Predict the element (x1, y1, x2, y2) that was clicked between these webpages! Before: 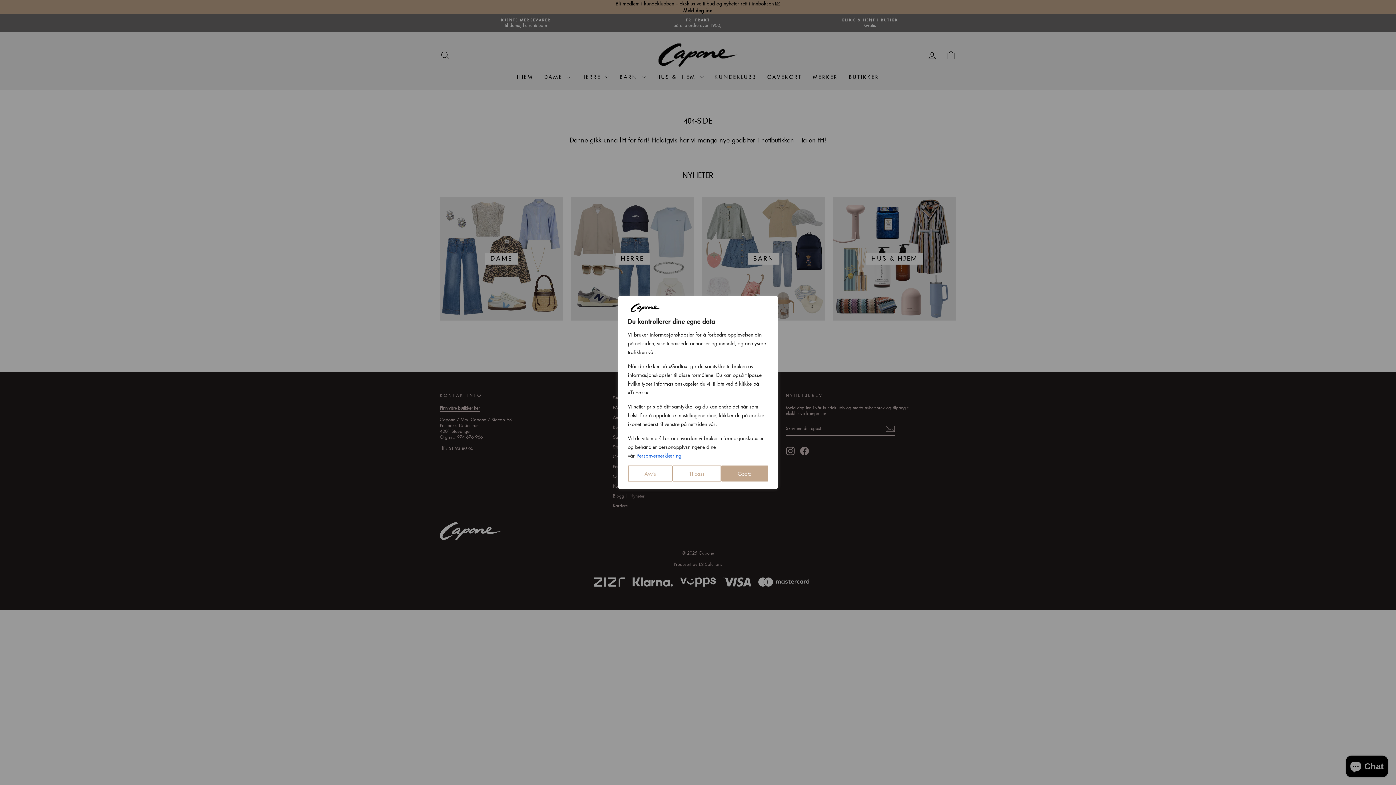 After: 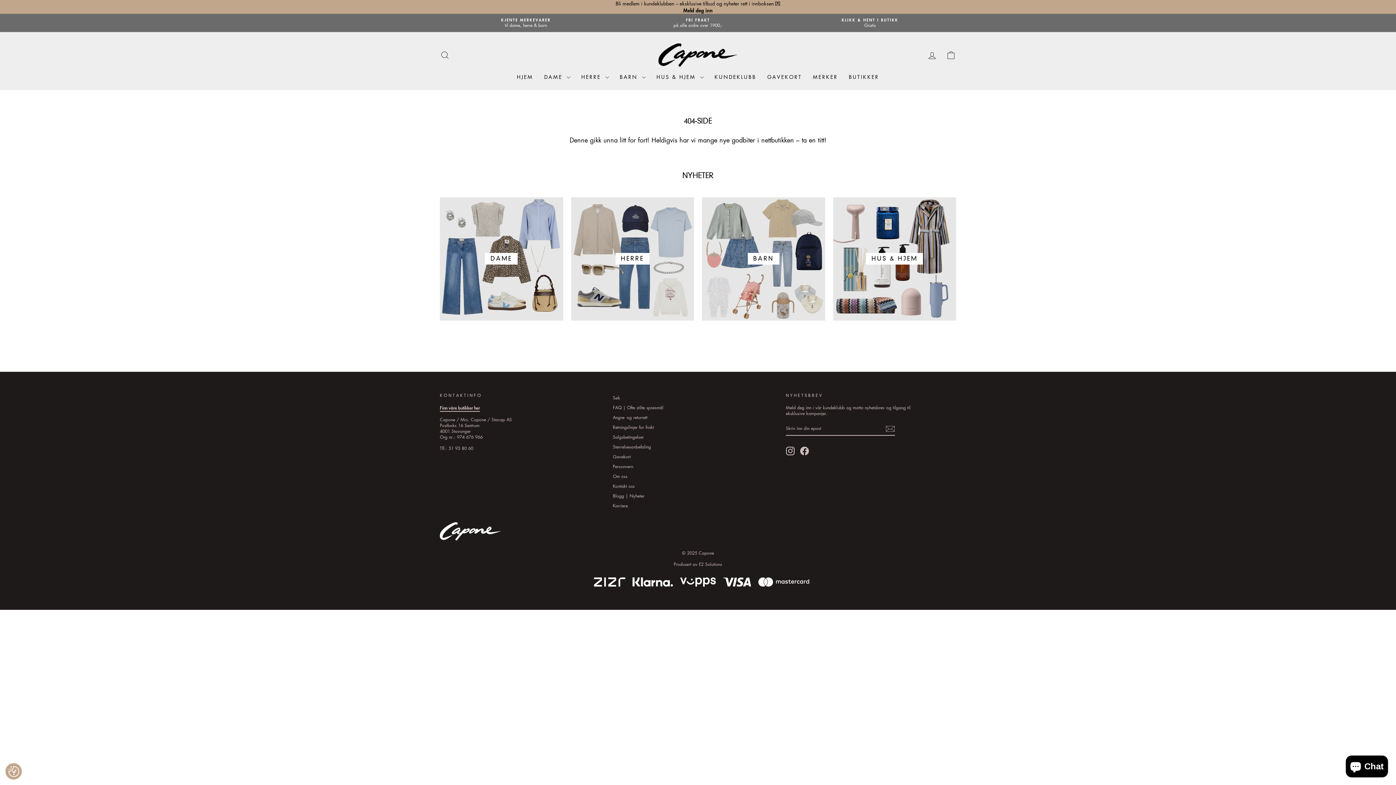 Action: label: Godta bbox: (721, 465, 768, 481)